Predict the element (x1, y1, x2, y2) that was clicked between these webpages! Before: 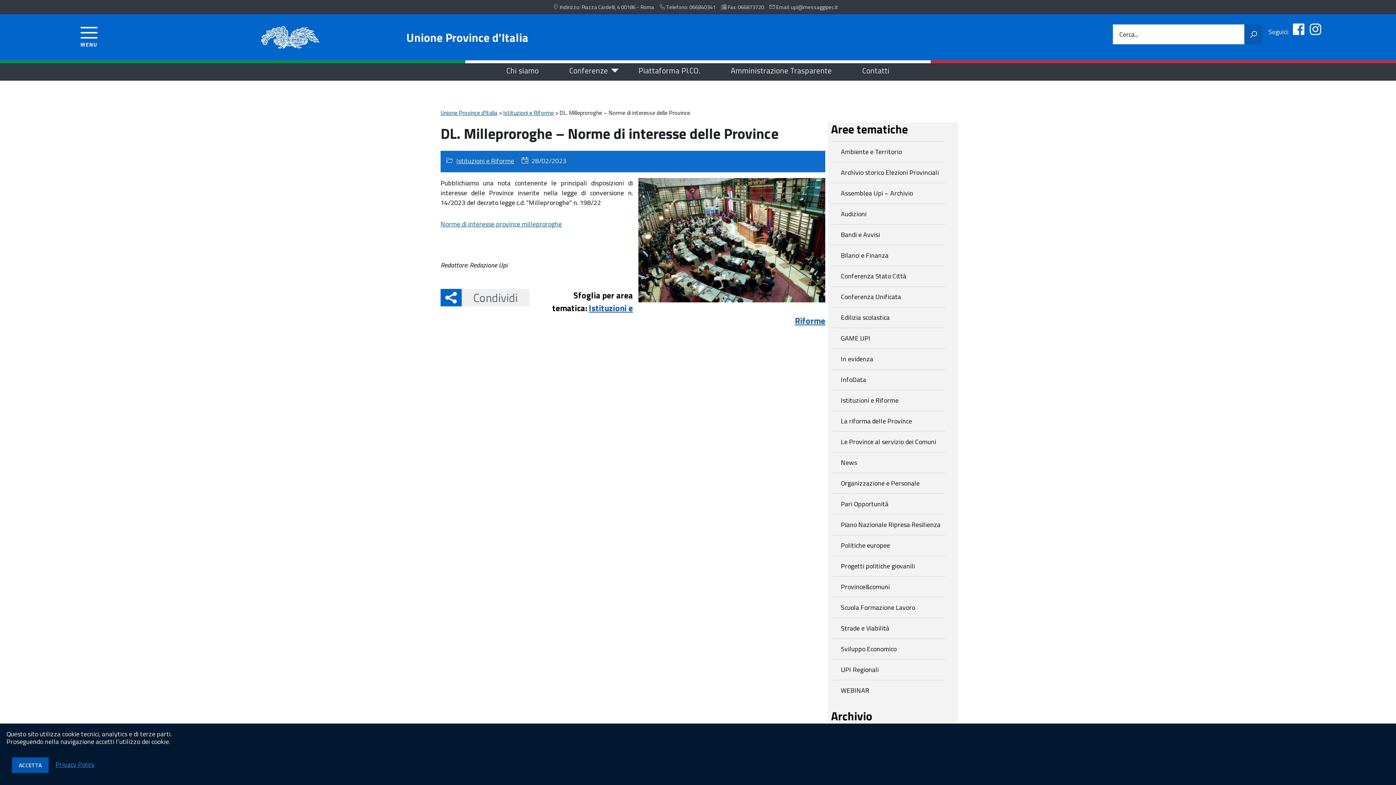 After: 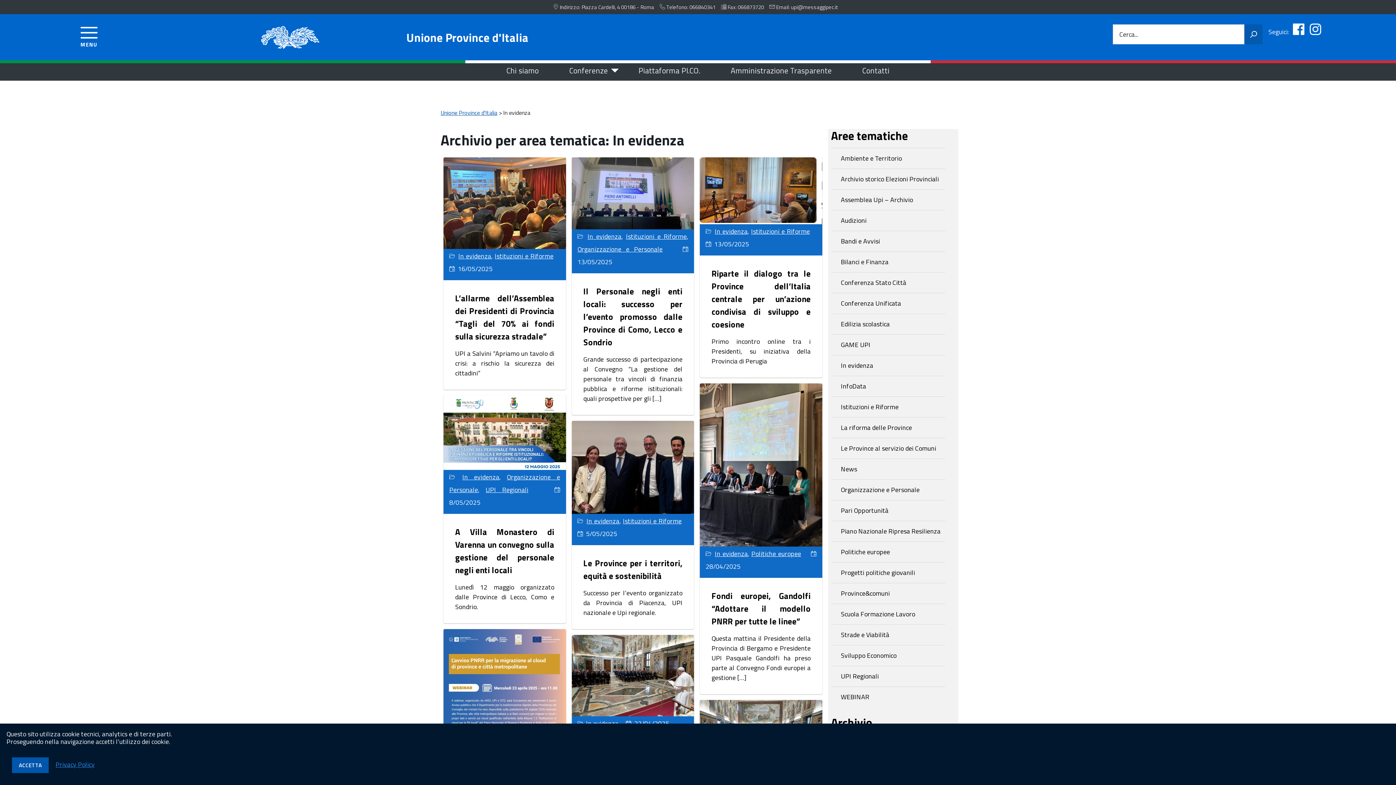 Action: bbox: (831, 349, 945, 369) label: In evidenza